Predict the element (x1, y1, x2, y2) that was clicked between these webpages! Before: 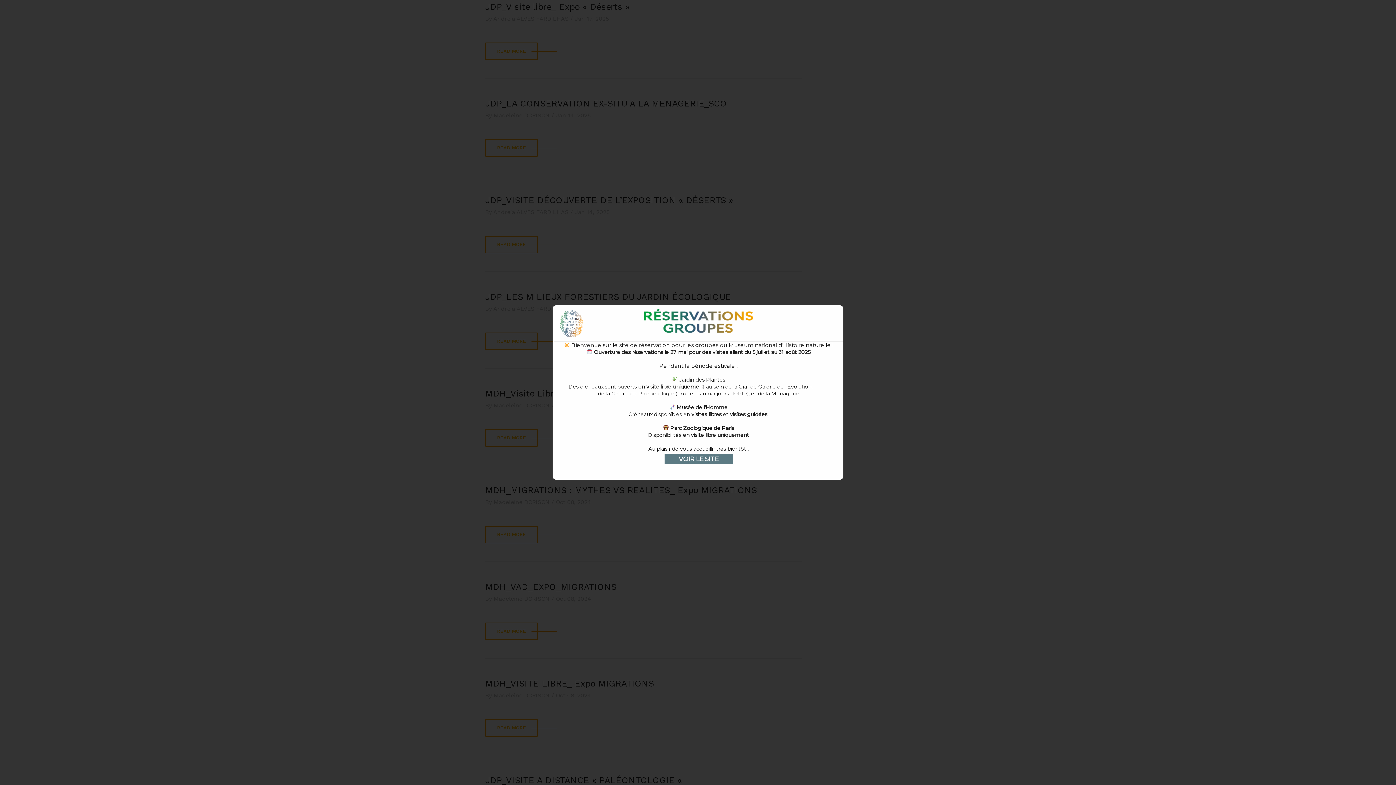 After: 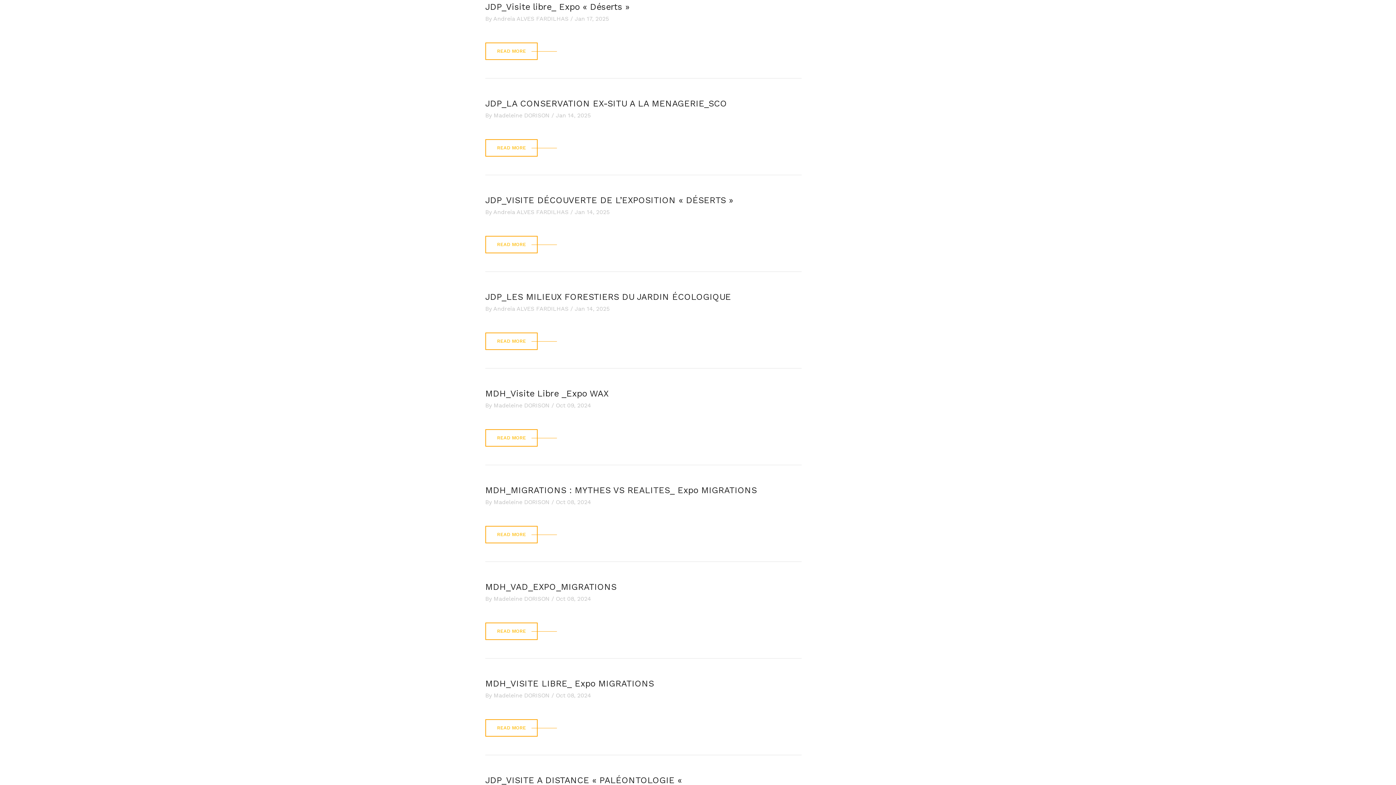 Action: label: VOIR LE SITE bbox: (664, 454, 733, 464)